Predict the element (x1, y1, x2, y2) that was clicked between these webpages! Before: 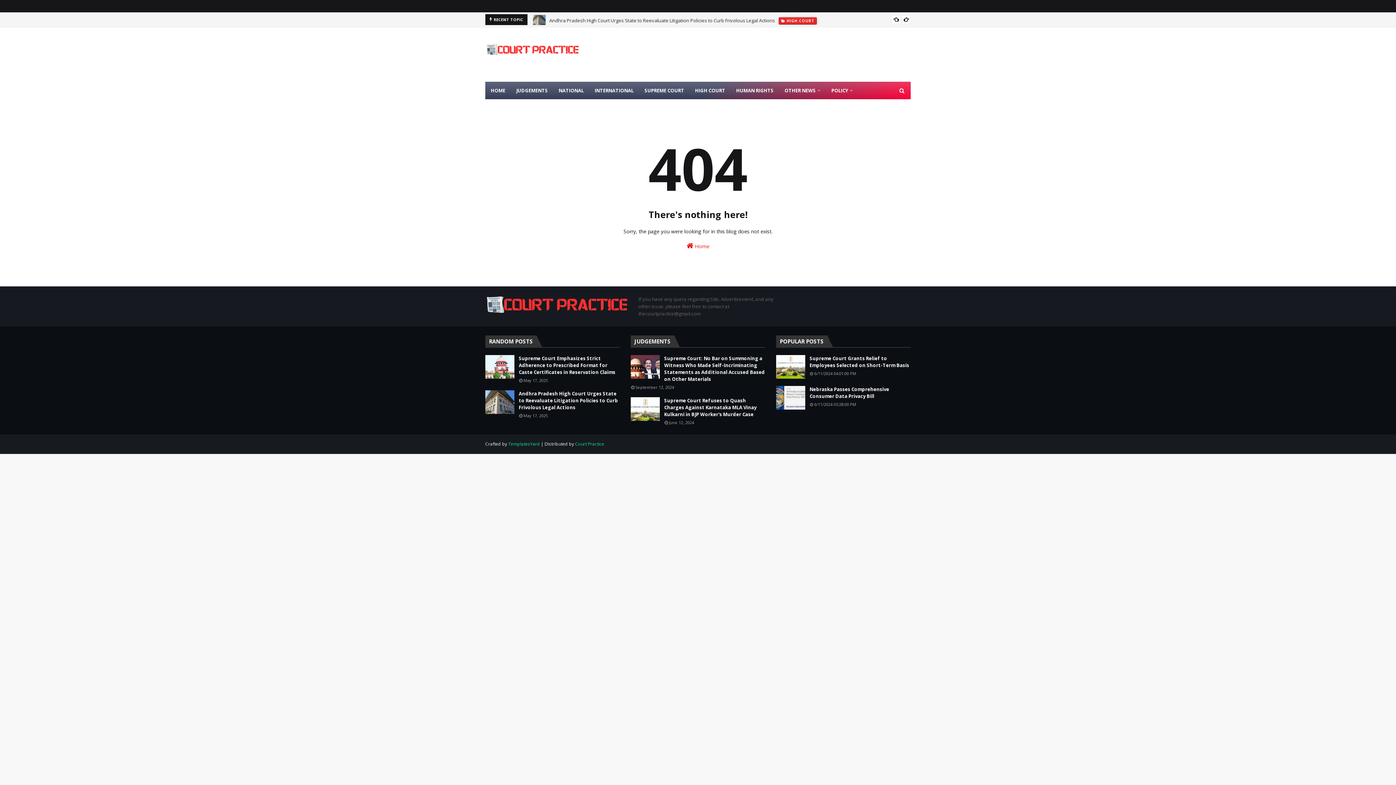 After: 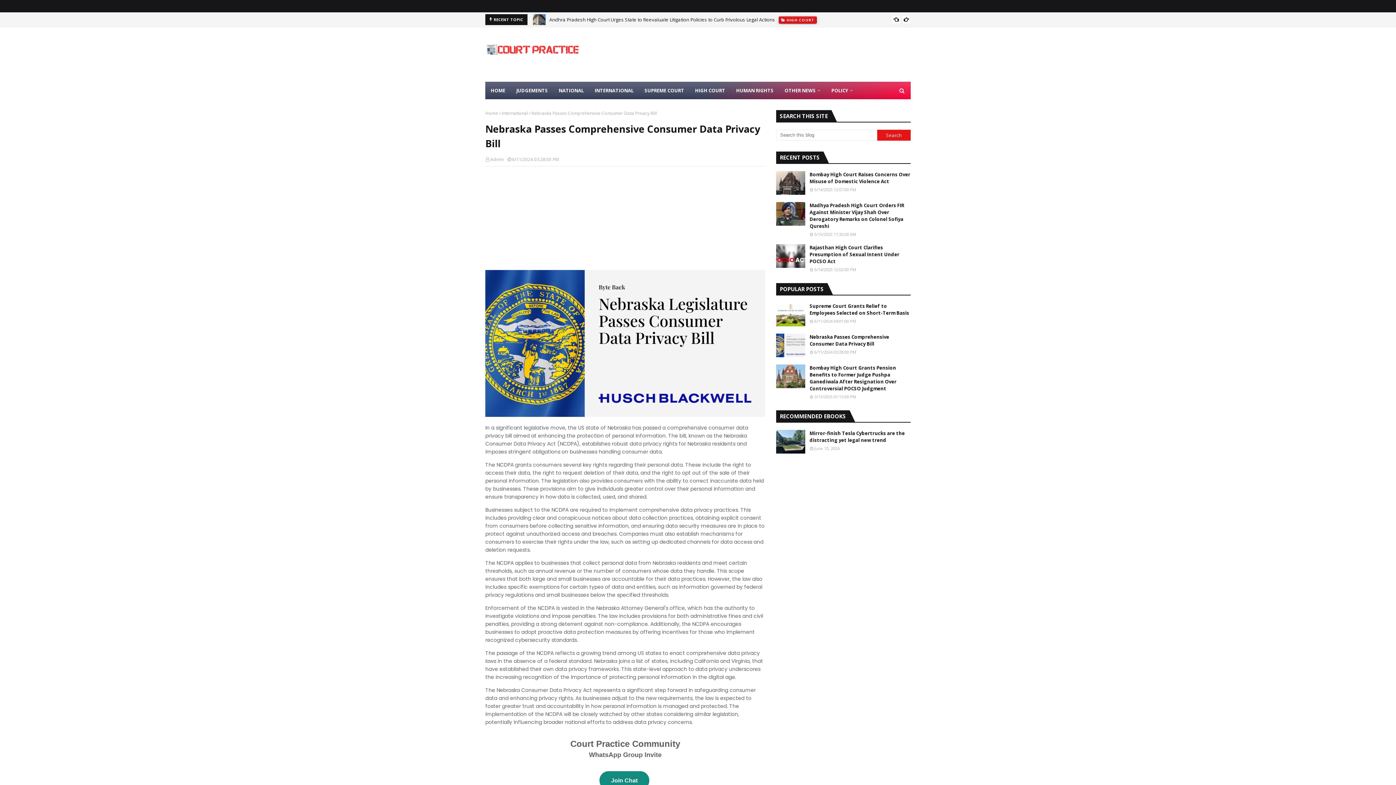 Action: bbox: (776, 386, 805, 409)